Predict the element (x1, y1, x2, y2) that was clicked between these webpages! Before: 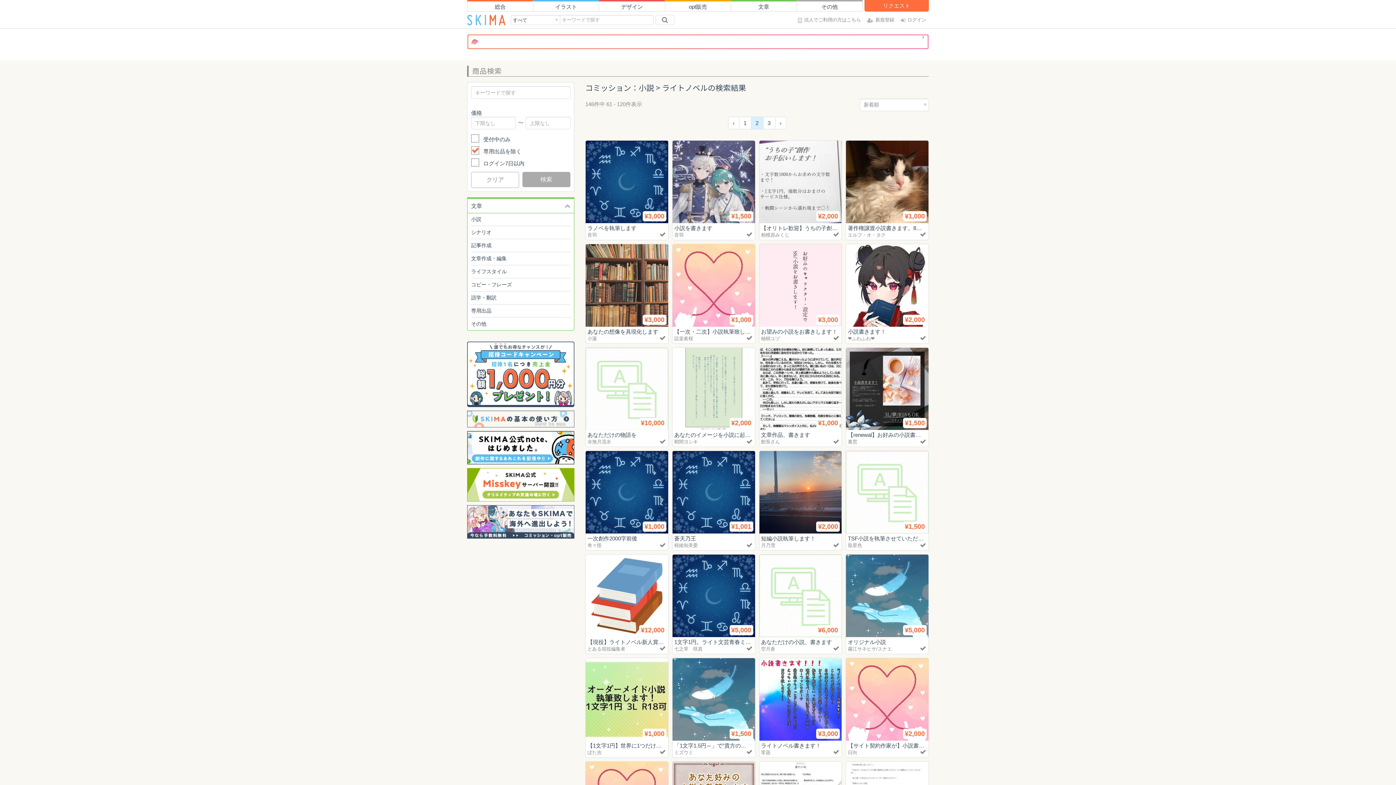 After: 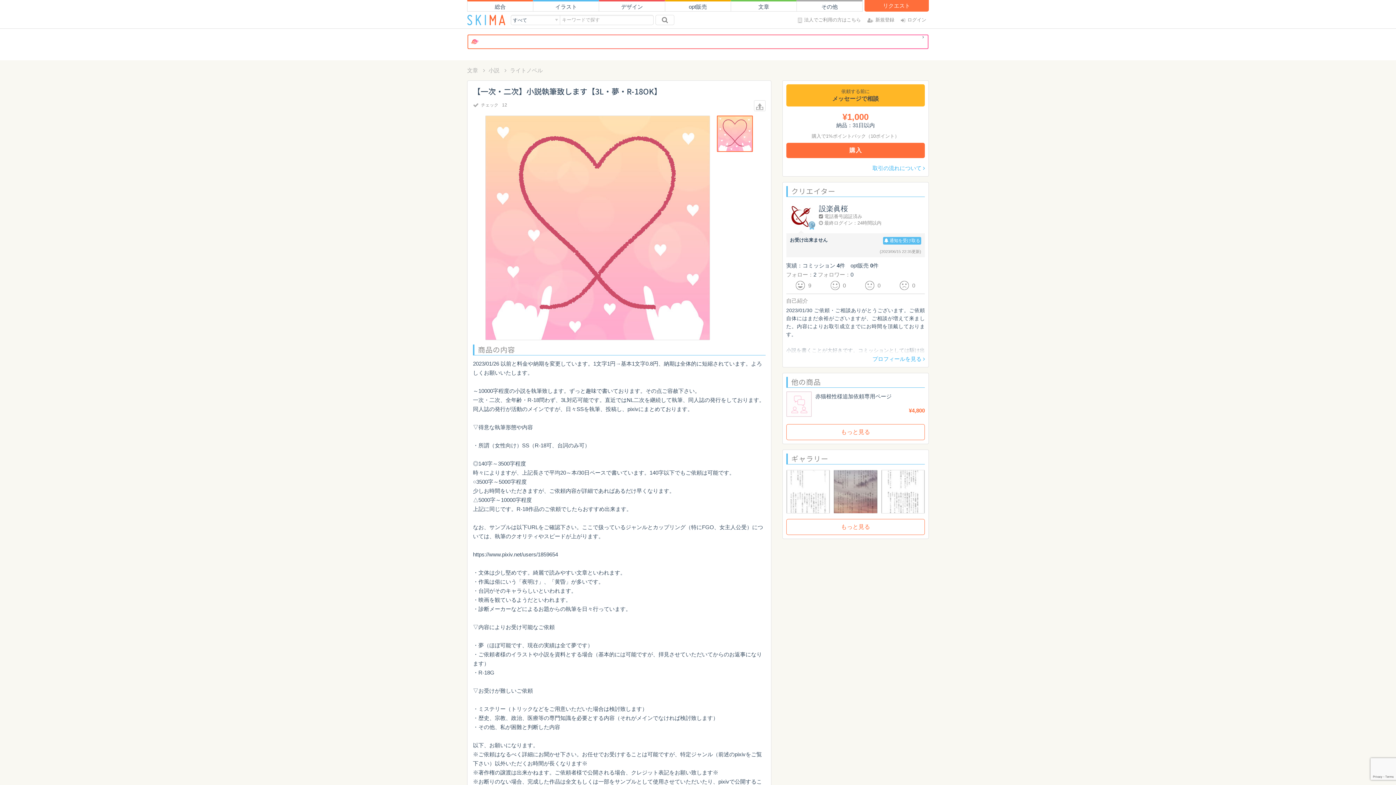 Action: bbox: (672, 244, 755, 326)